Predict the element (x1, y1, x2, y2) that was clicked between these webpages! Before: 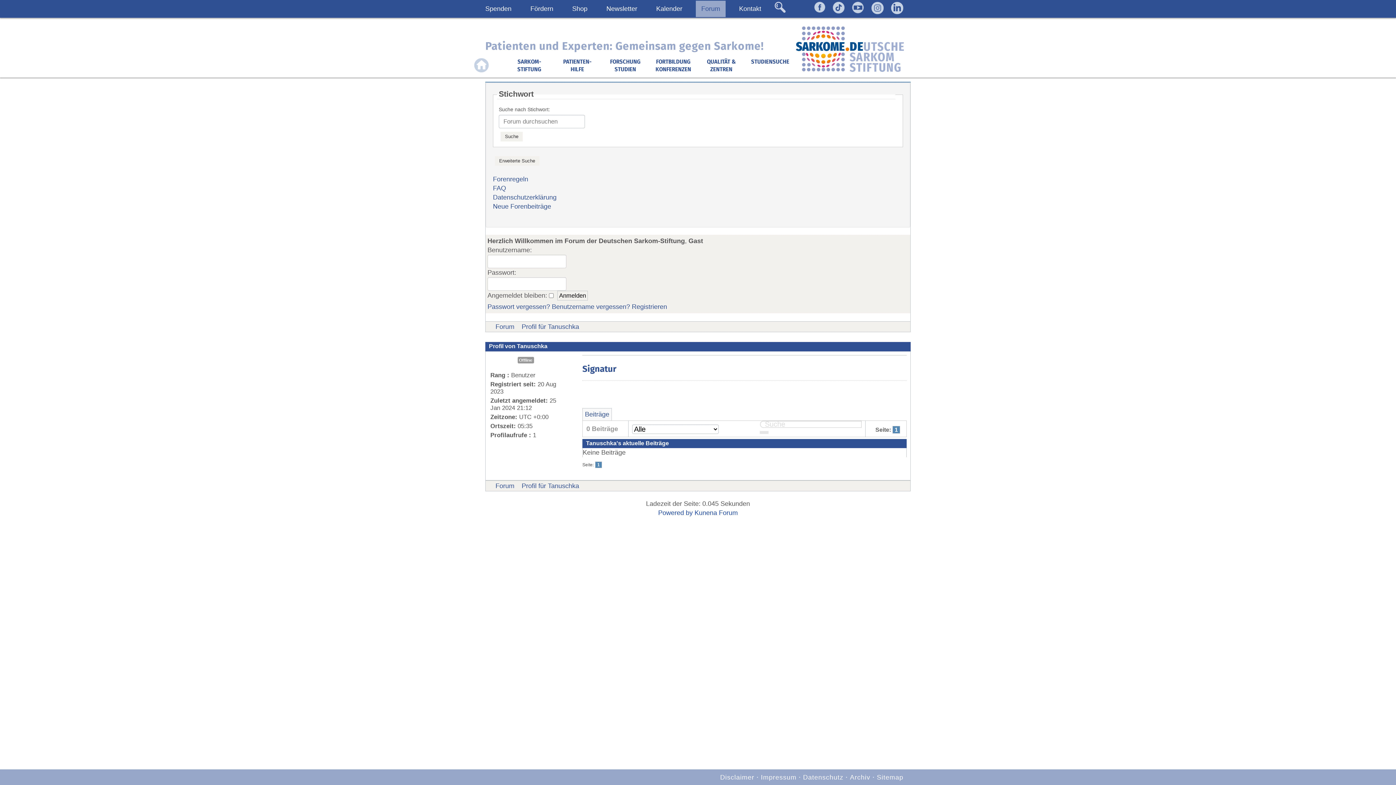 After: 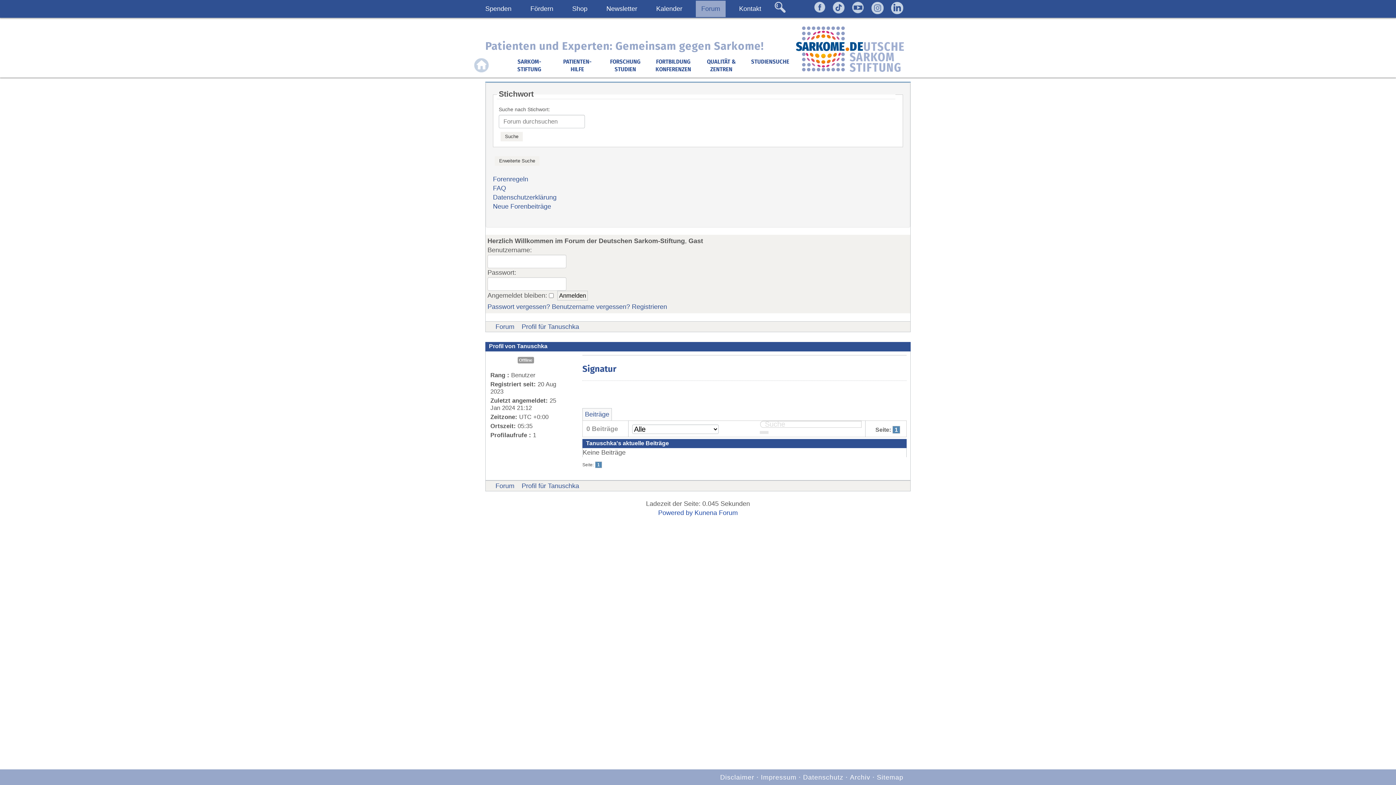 Action: bbox: (814, 0, 825, 14)